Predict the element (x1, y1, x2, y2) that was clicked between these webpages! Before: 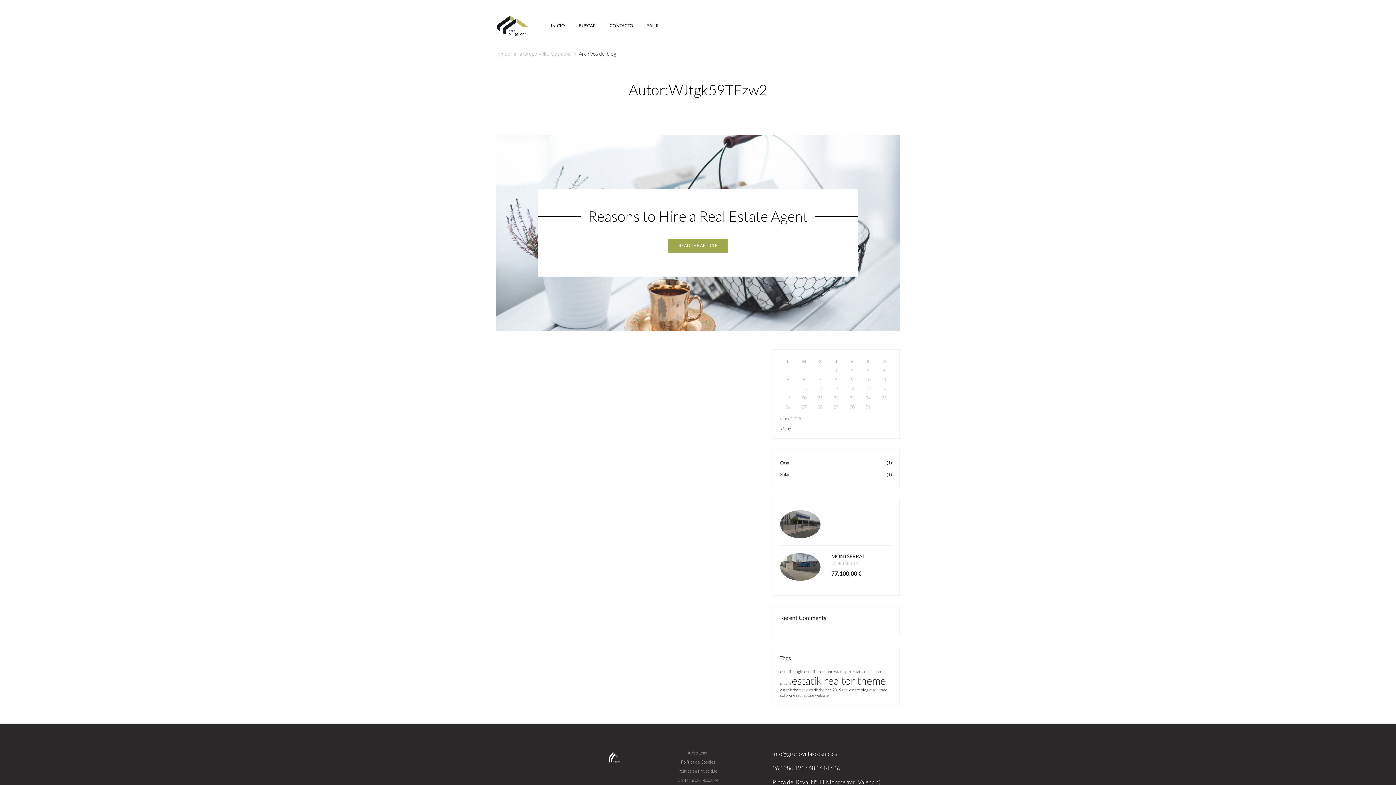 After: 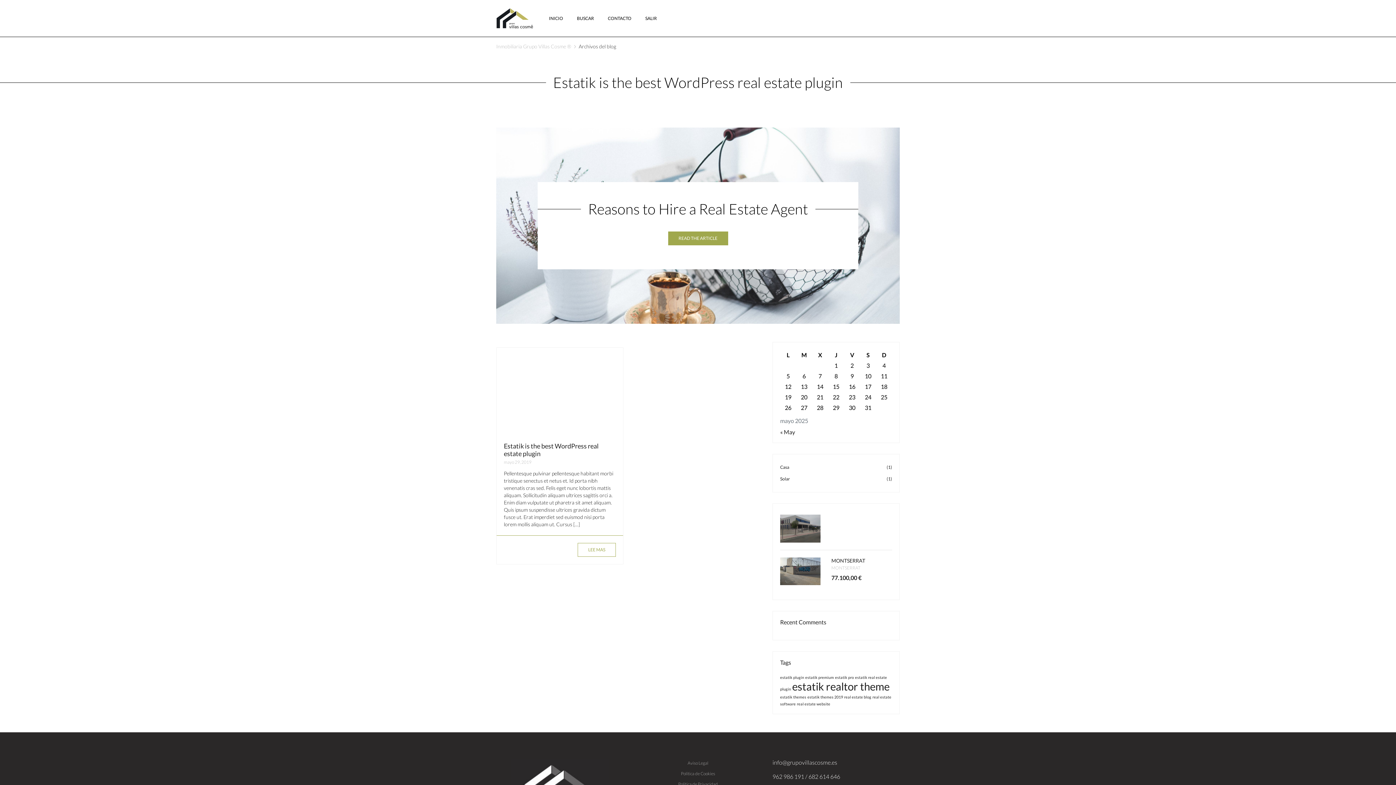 Action: label: estatik themes (1 elemento) bbox: (780, 687, 805, 692)